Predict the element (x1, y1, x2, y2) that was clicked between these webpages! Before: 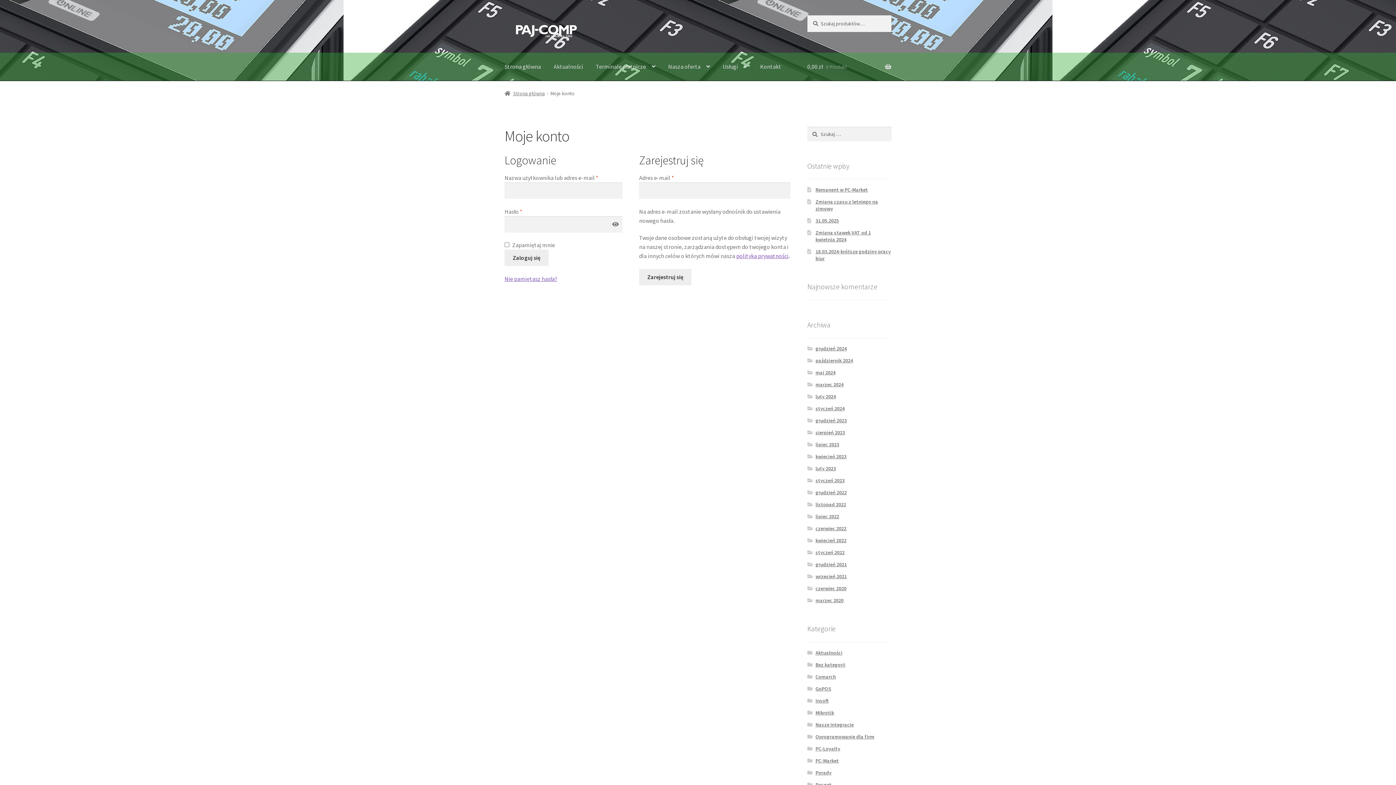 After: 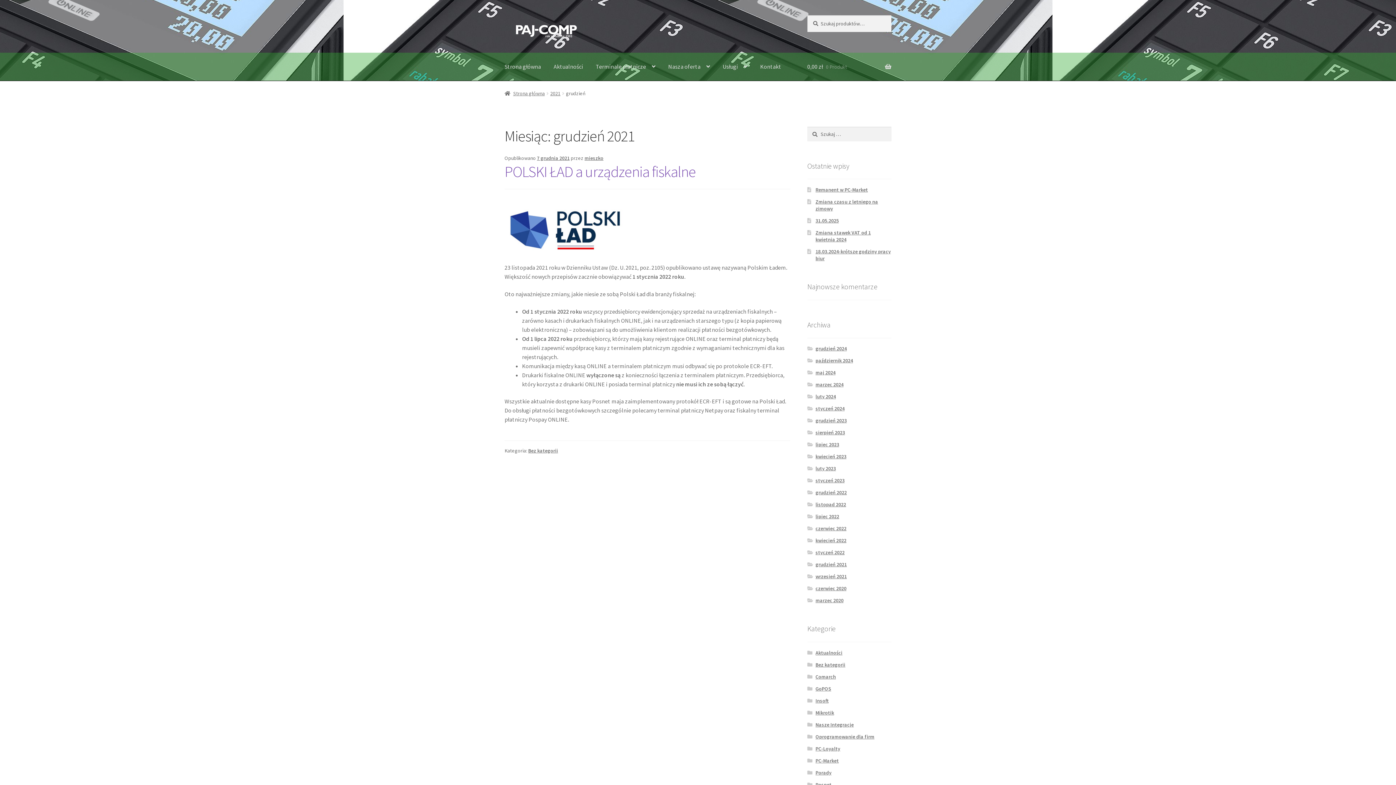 Action: label: grudzień 2021 bbox: (815, 561, 847, 568)